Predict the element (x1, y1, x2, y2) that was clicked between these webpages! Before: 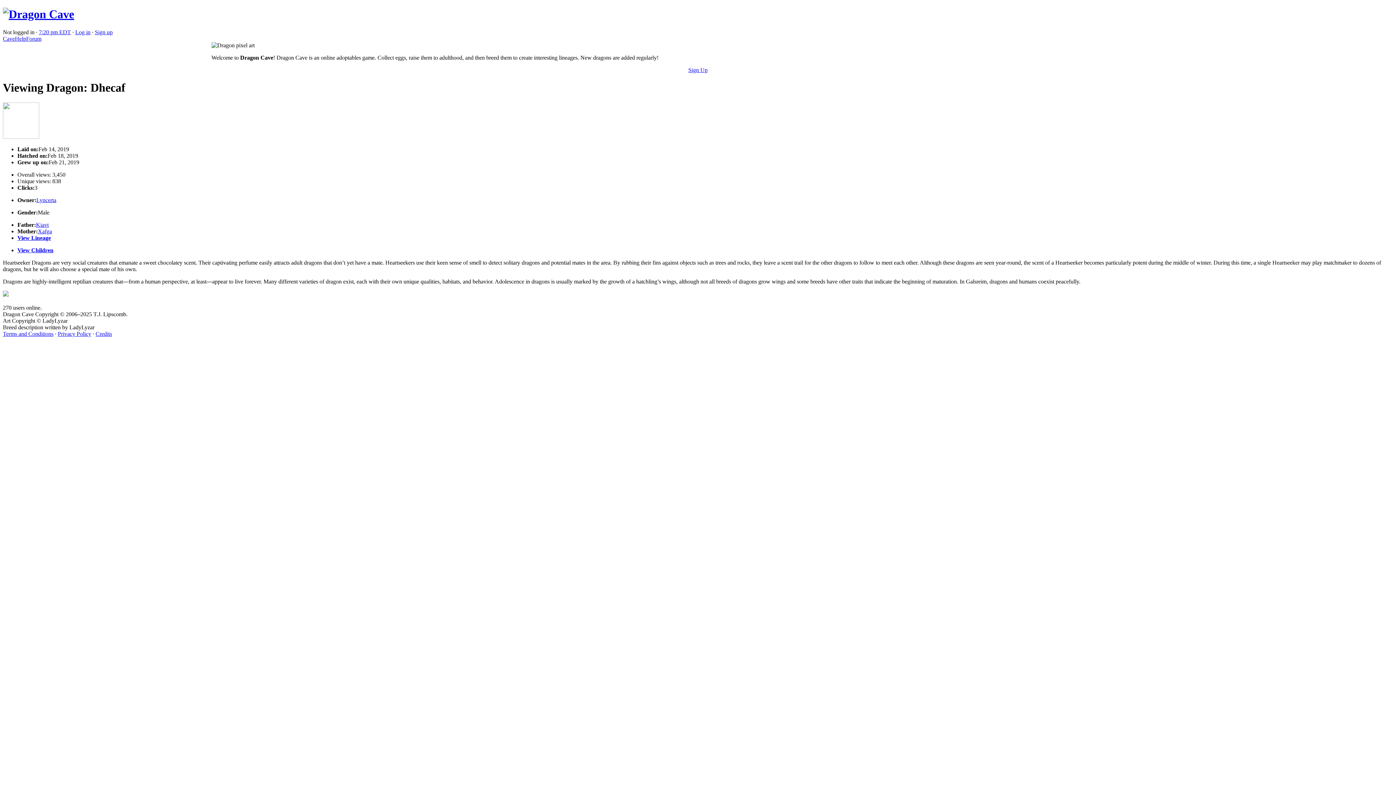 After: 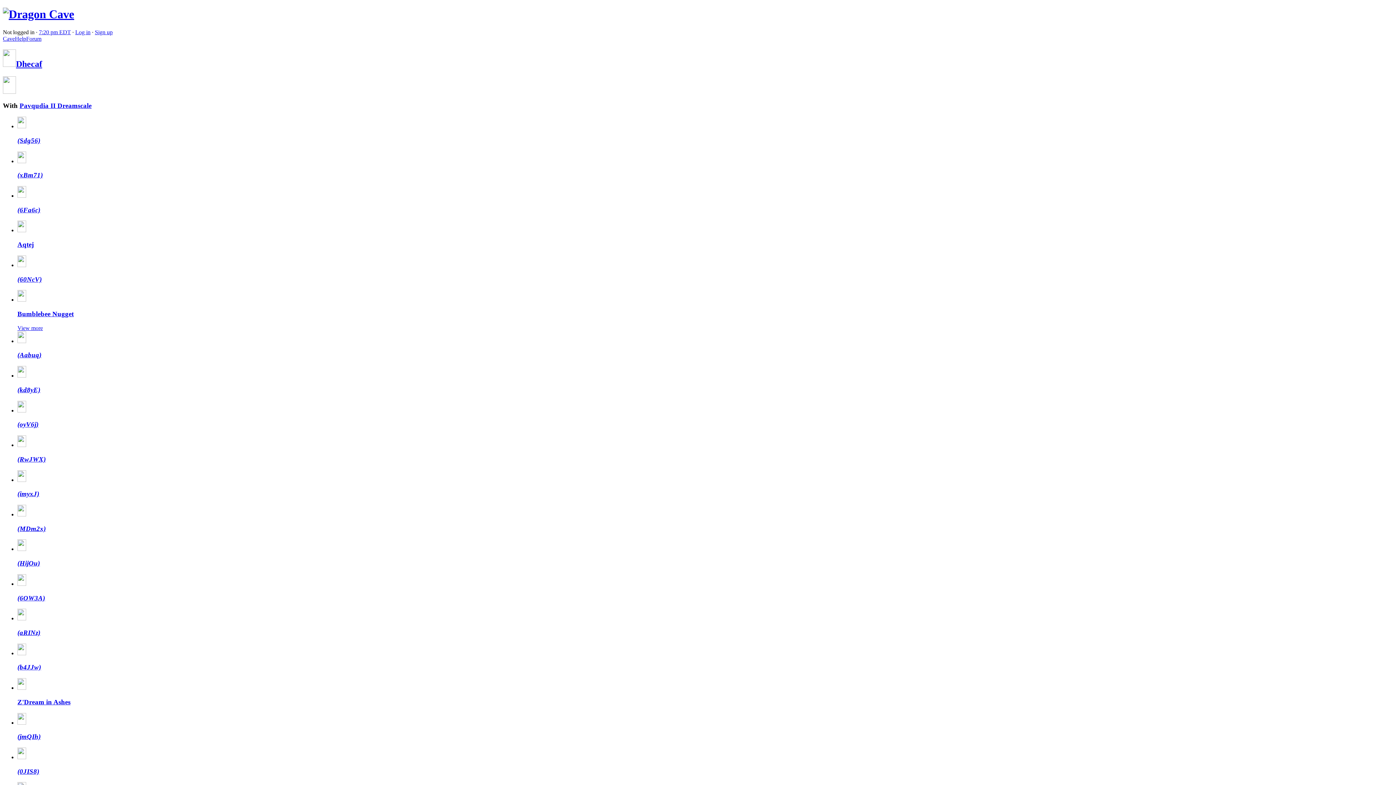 Action: label: View Children bbox: (17, 247, 53, 253)